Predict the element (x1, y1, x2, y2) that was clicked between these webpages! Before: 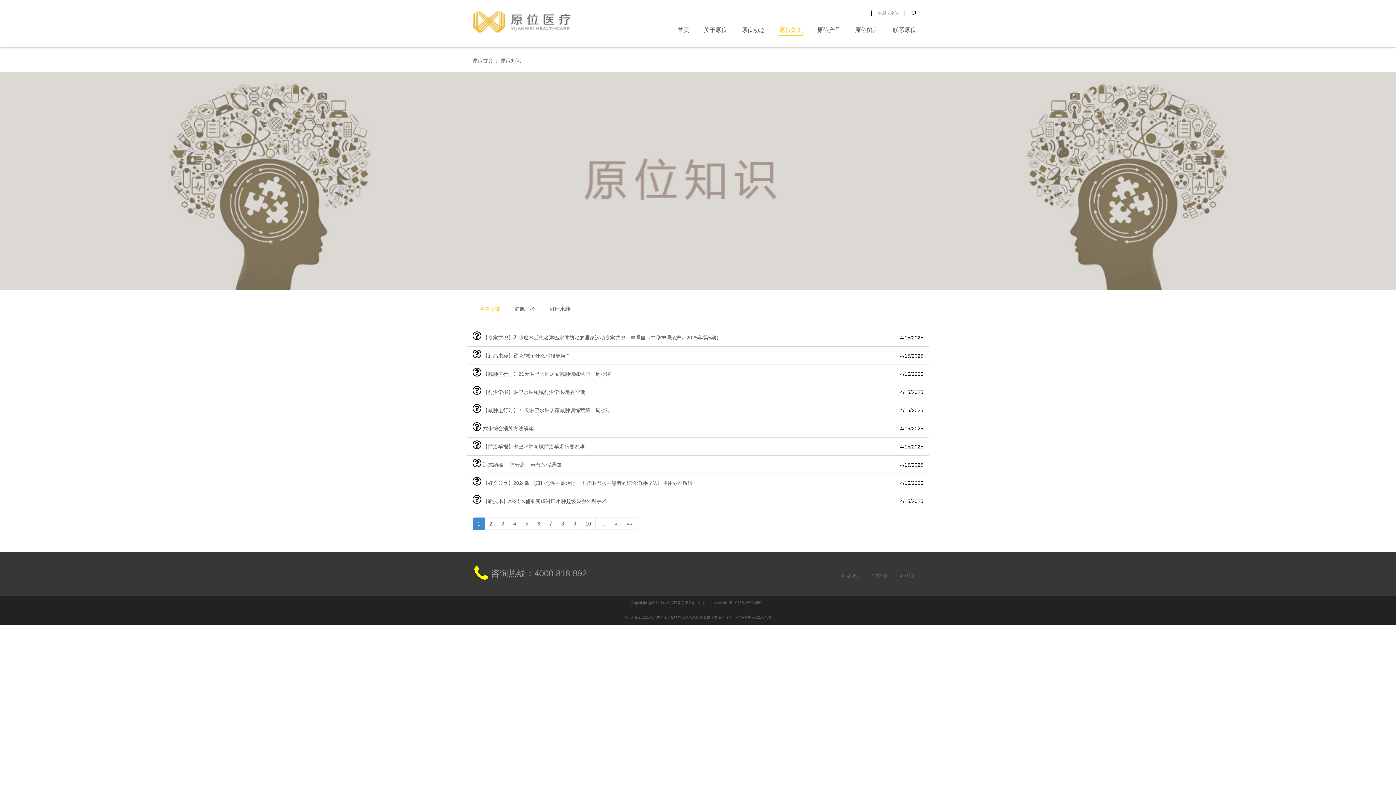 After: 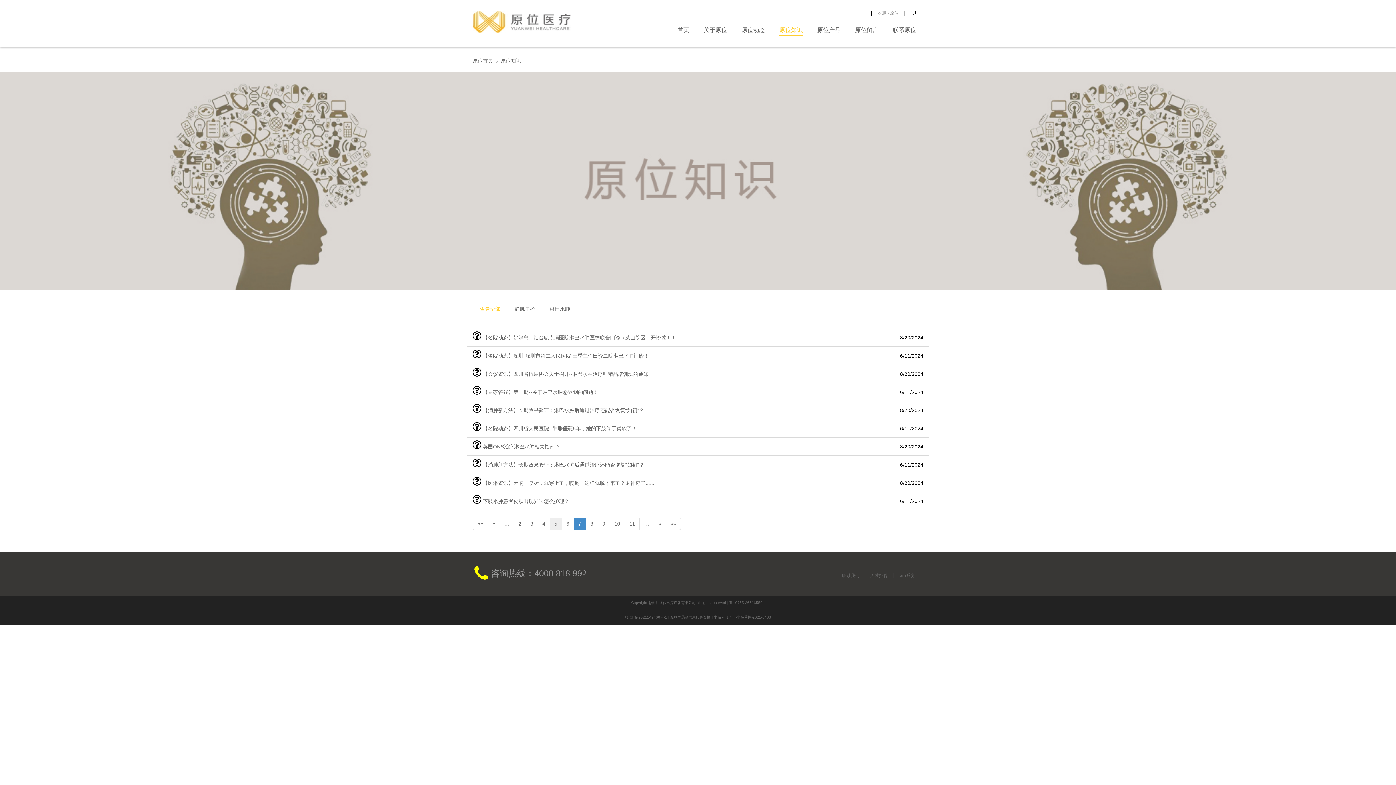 Action: bbox: (544, 517, 557, 530) label: 7